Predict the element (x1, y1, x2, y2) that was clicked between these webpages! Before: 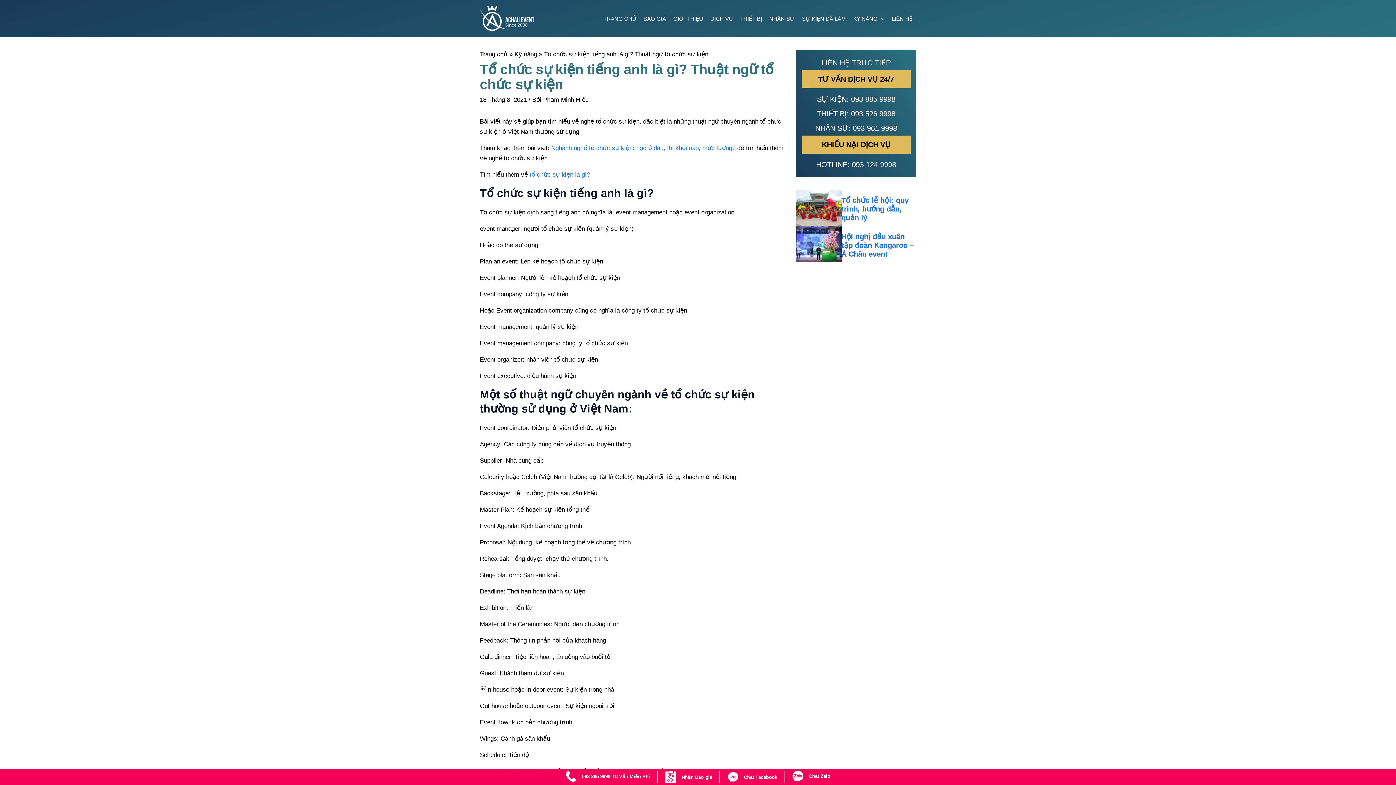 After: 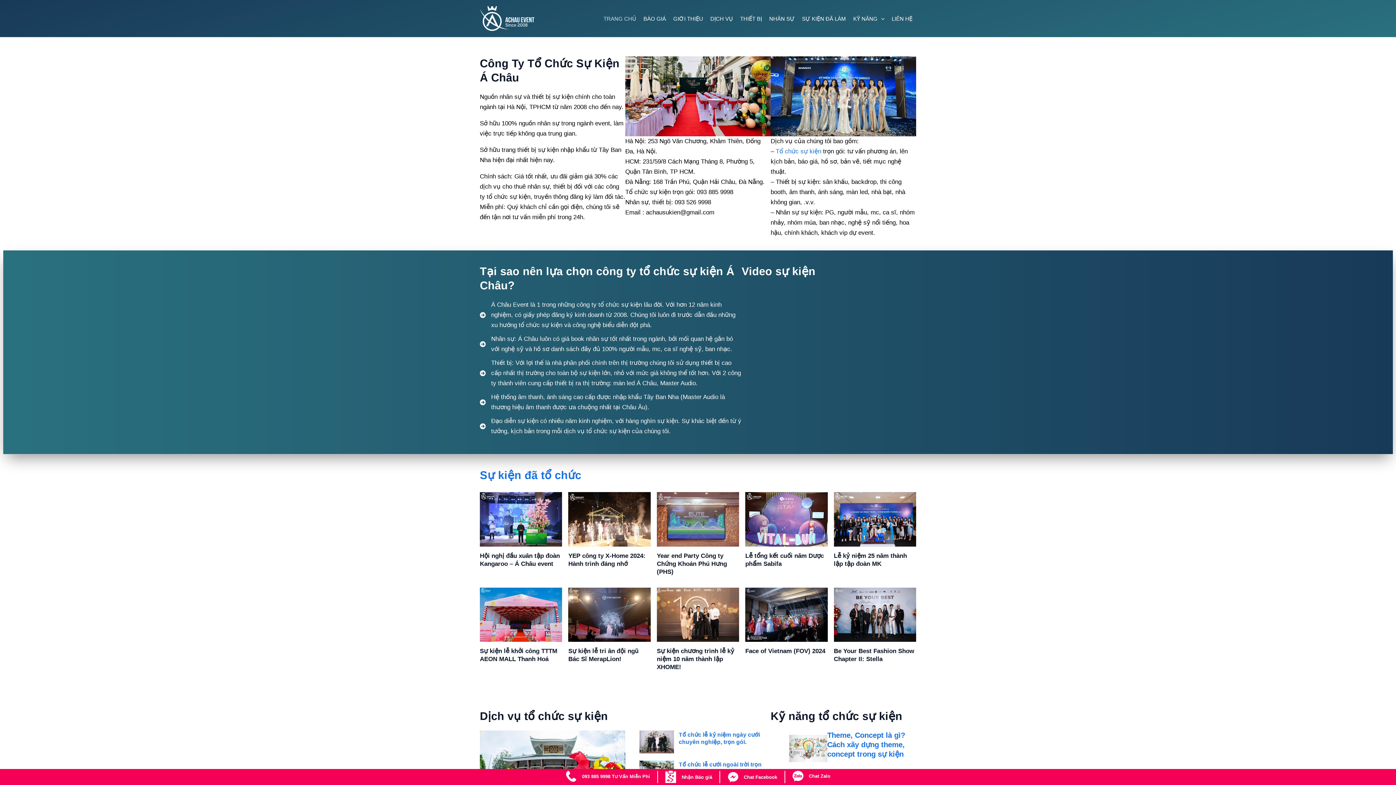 Action: label: Trang chủ bbox: (480, 50, 507, 57)